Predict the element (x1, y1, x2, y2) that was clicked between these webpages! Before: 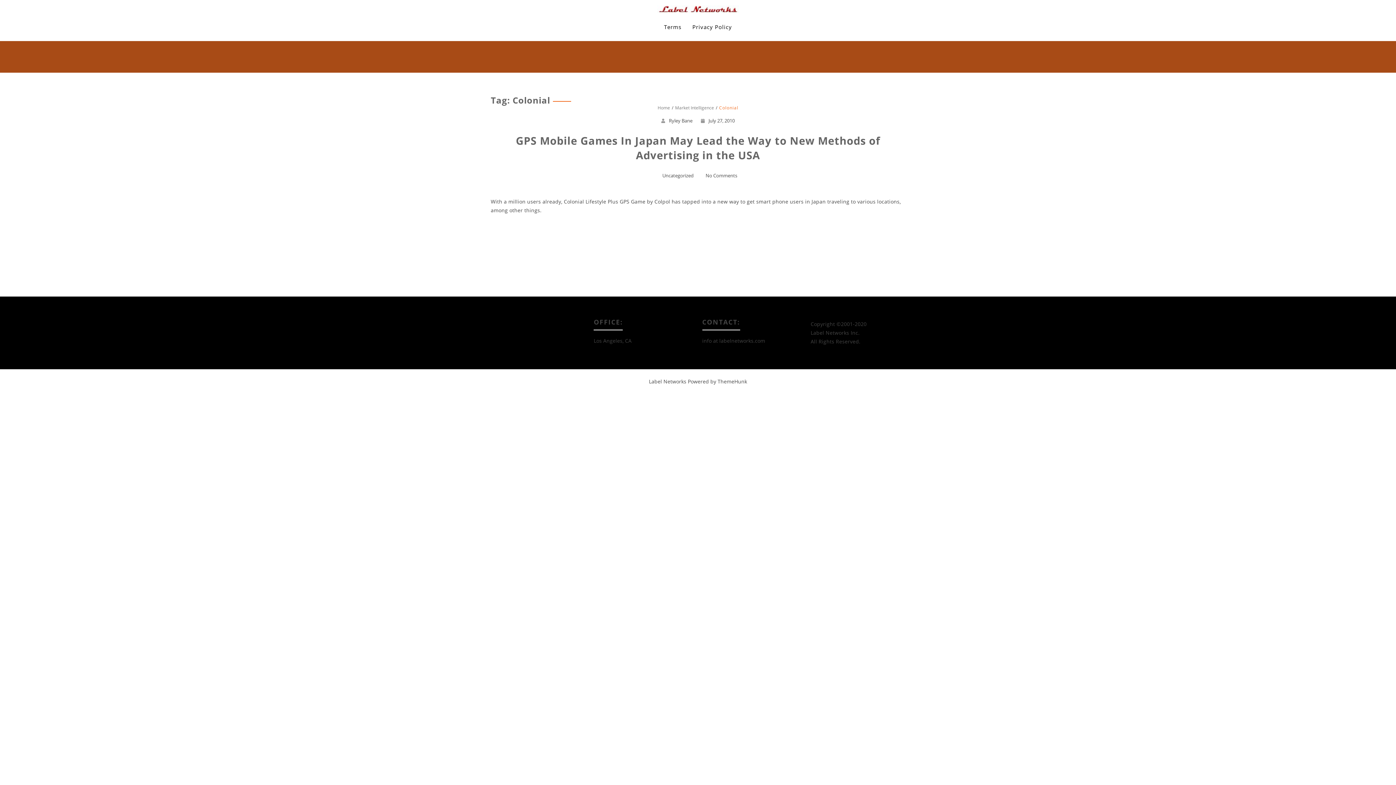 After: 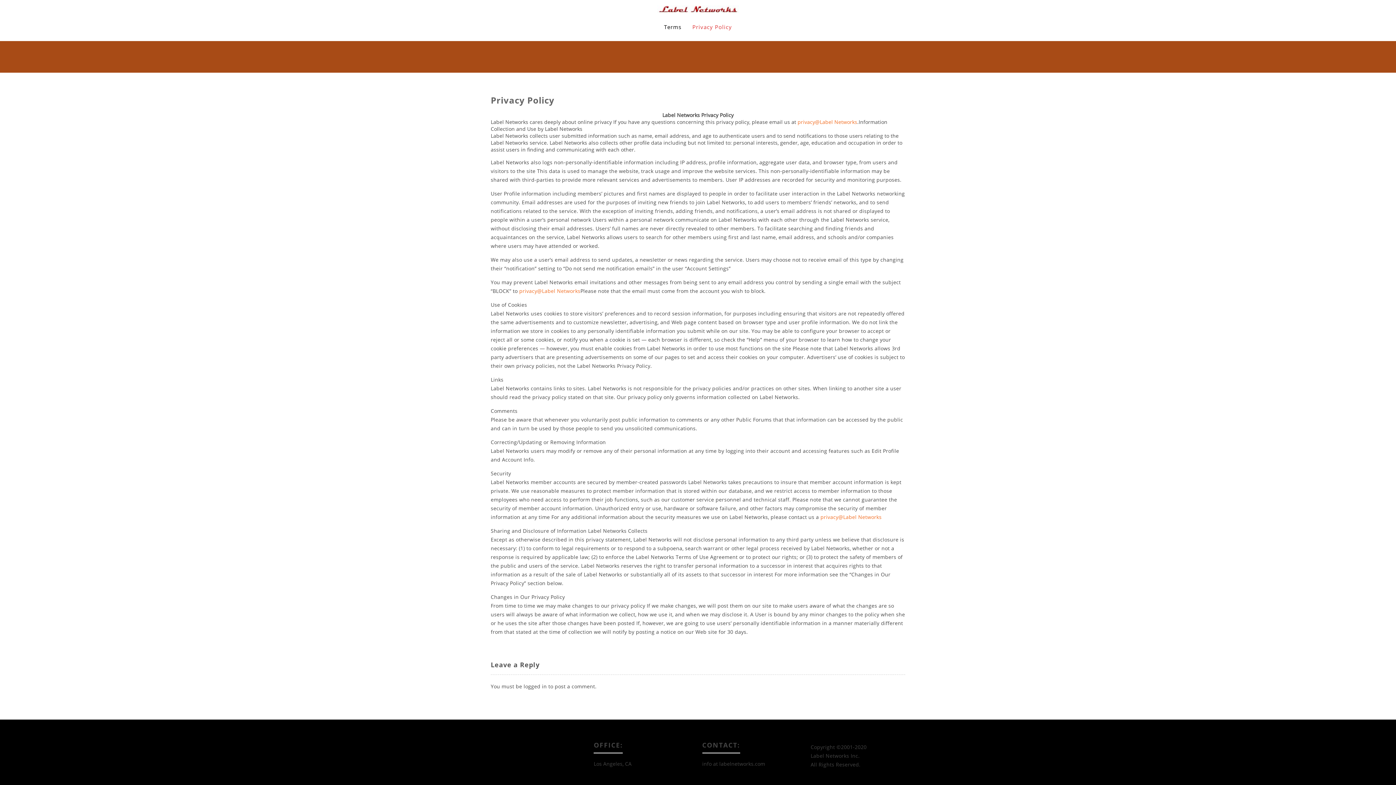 Action: bbox: (692, 17, 732, 36) label: Privacy Policy